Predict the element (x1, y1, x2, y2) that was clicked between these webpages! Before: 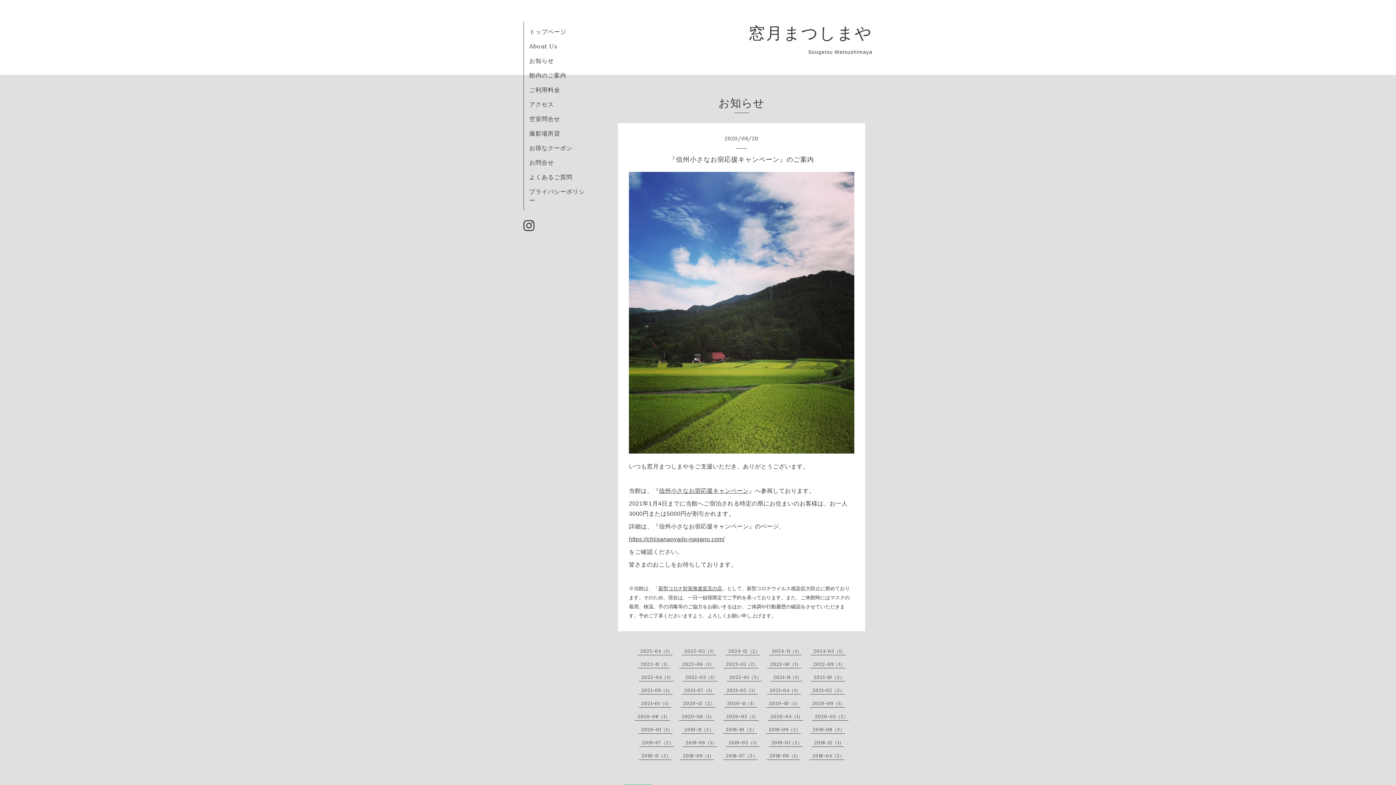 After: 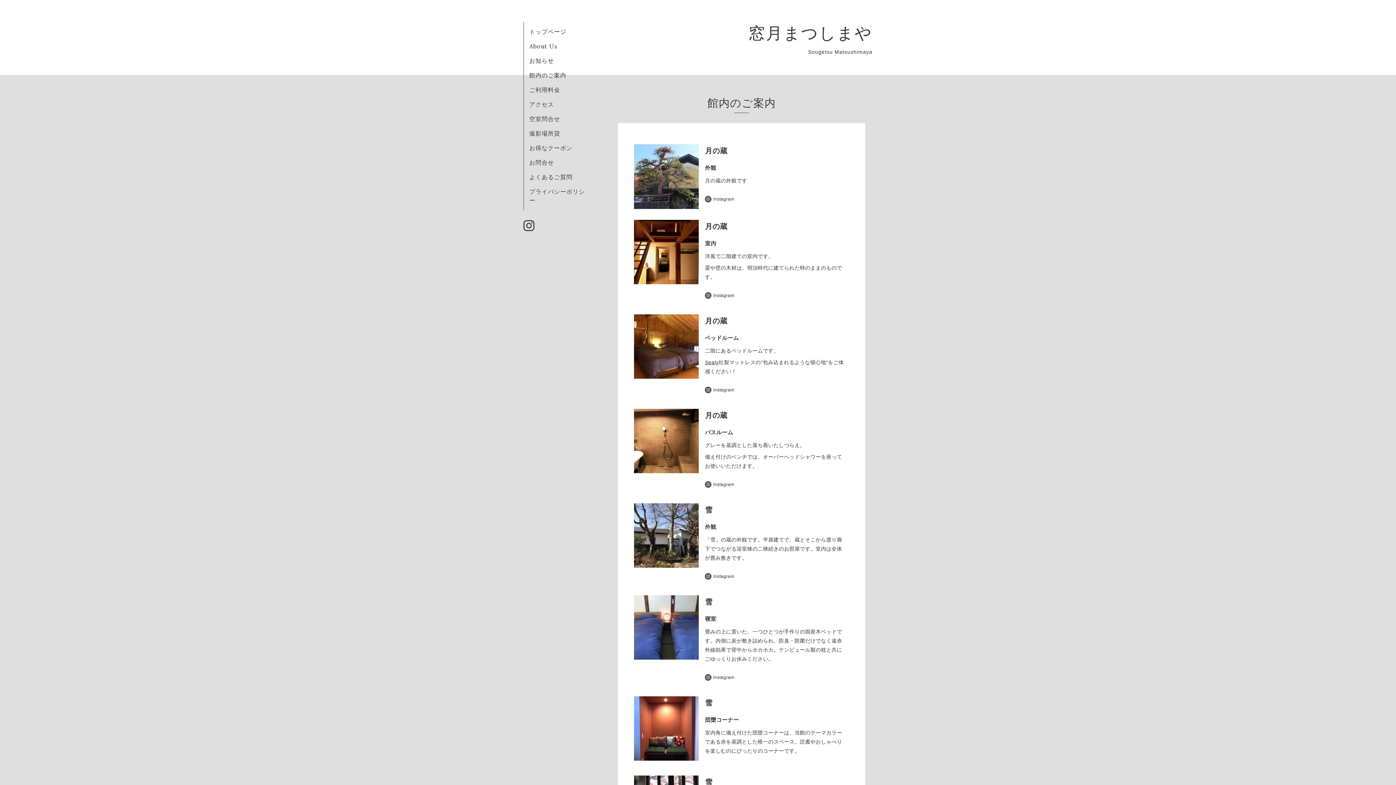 Action: bbox: (529, 71, 566, 78) label: 館内のご案内